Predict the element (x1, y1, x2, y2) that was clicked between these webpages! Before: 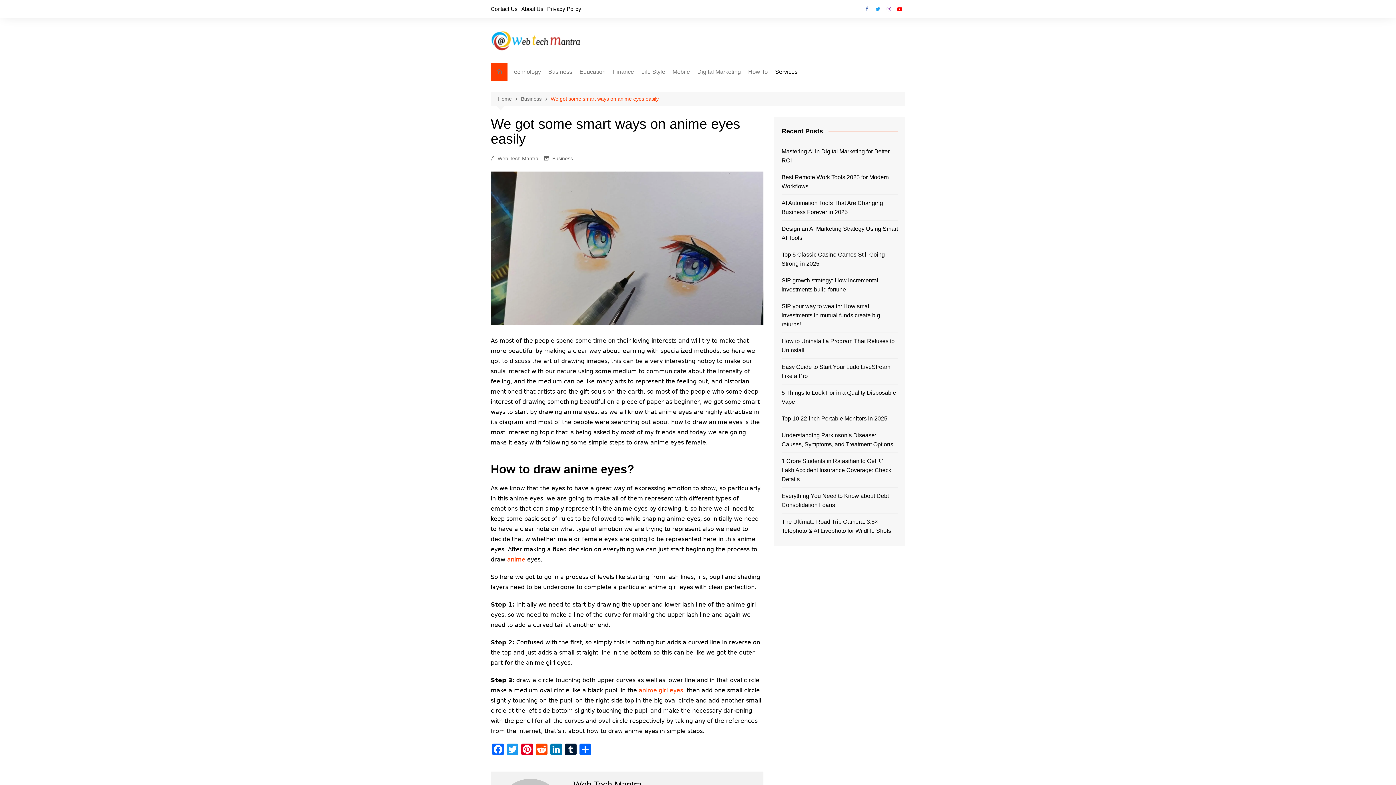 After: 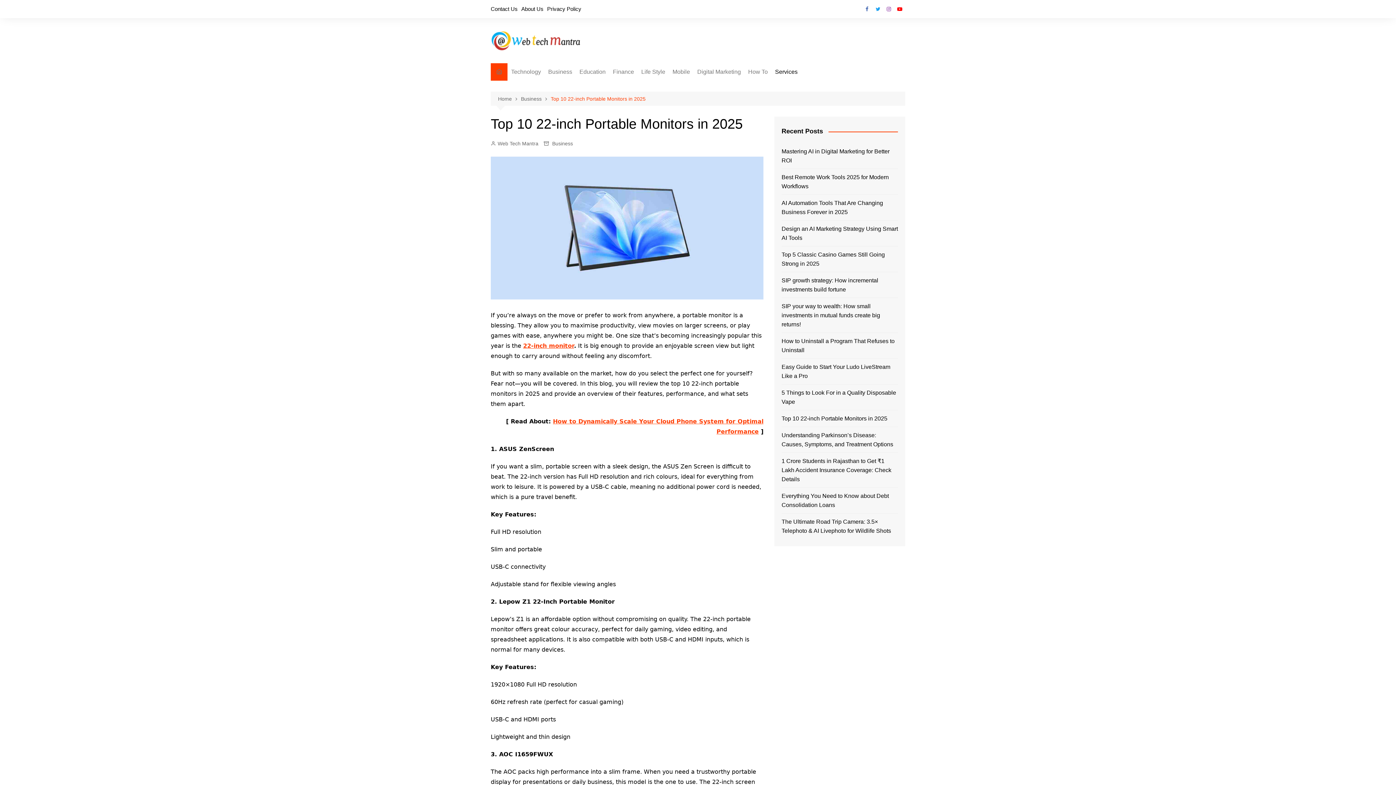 Action: bbox: (781, 414, 898, 423) label: Top 10 22-inch Portable Monitors in 2025